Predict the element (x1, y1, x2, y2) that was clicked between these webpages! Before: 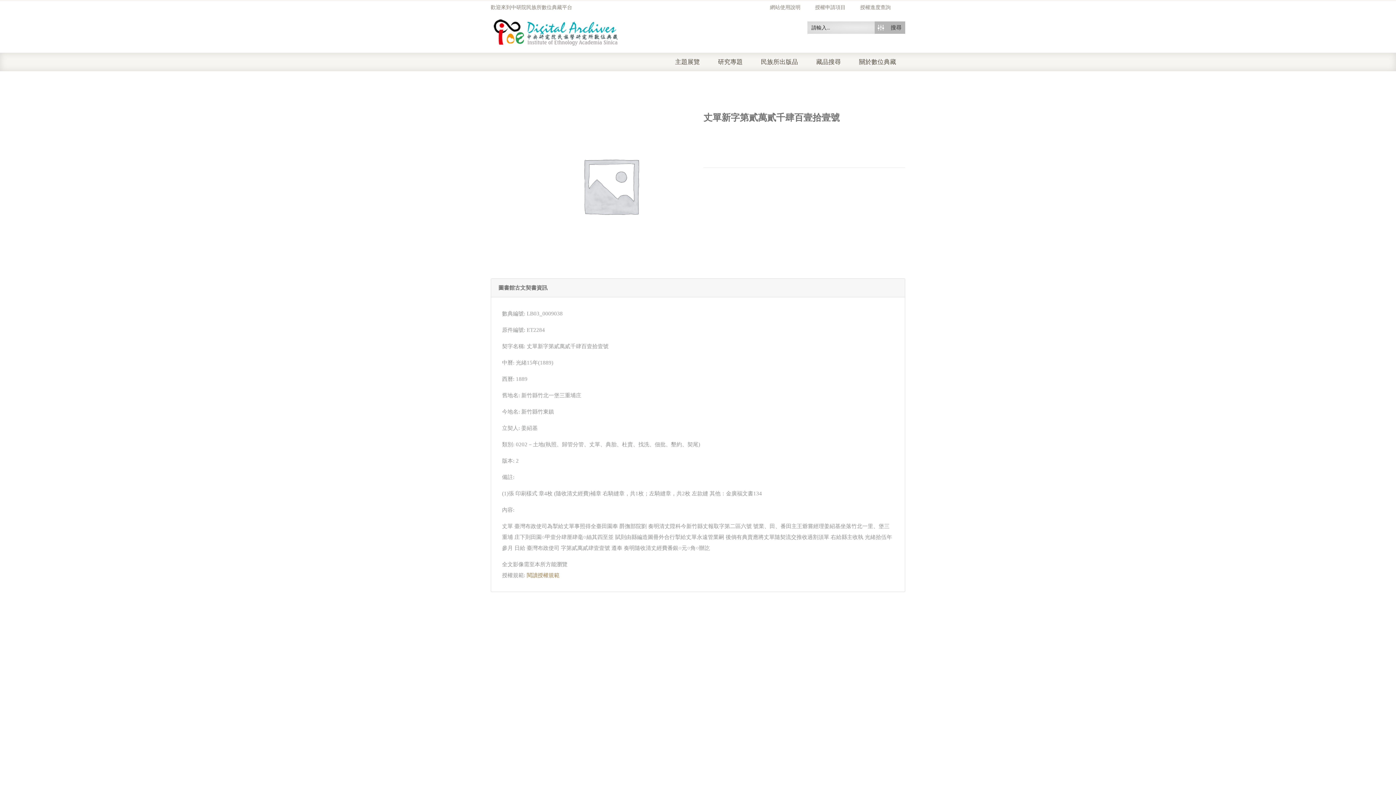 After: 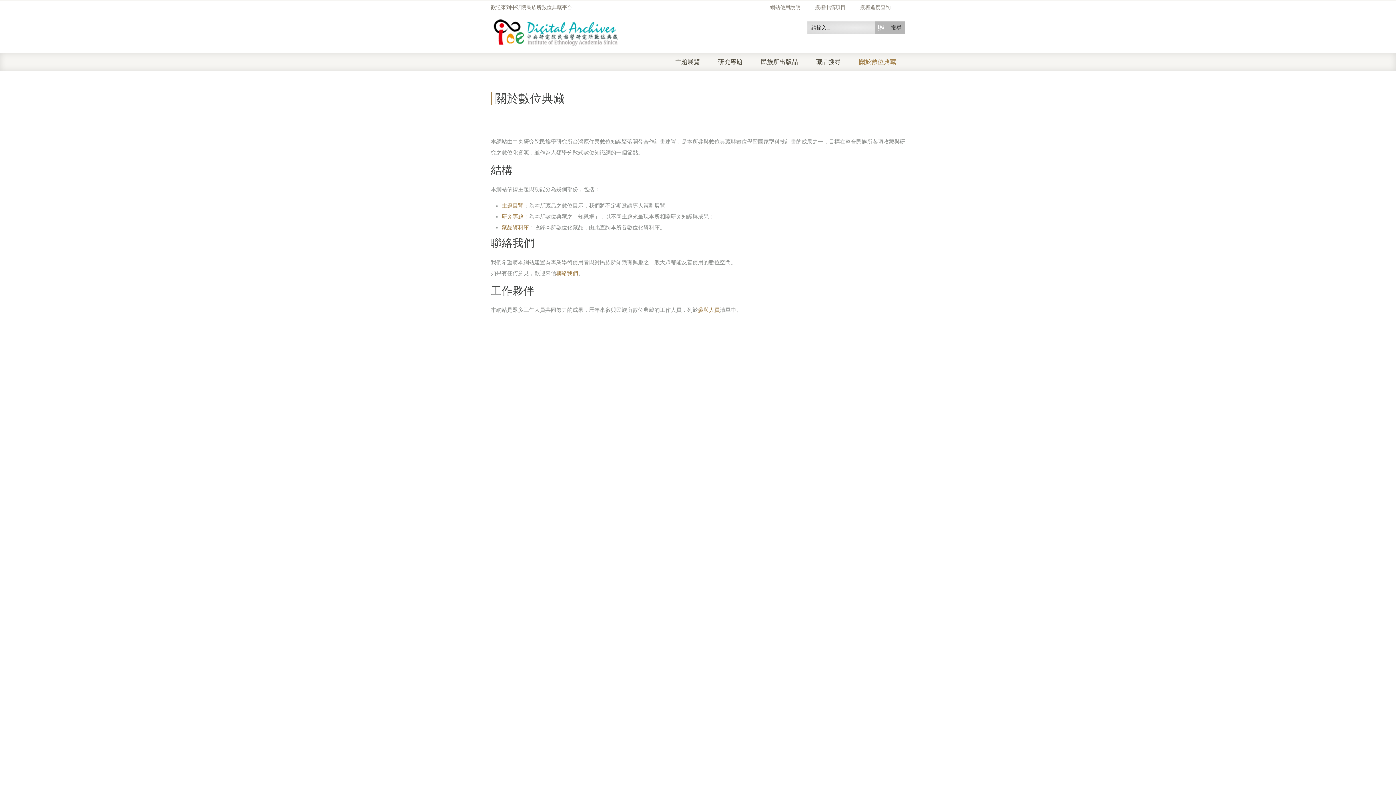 Action: label: 關於數位典藏 bbox: (859, 52, 905, 71)